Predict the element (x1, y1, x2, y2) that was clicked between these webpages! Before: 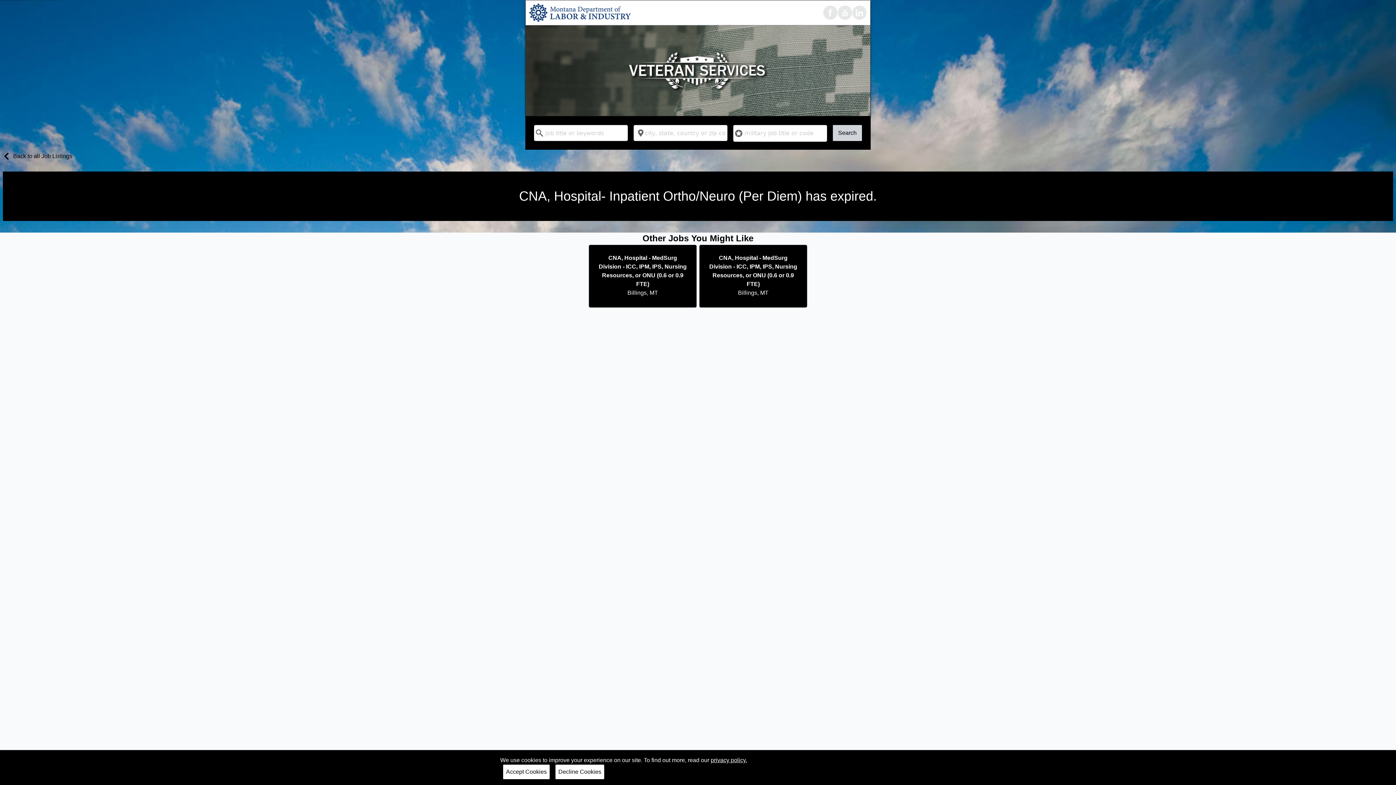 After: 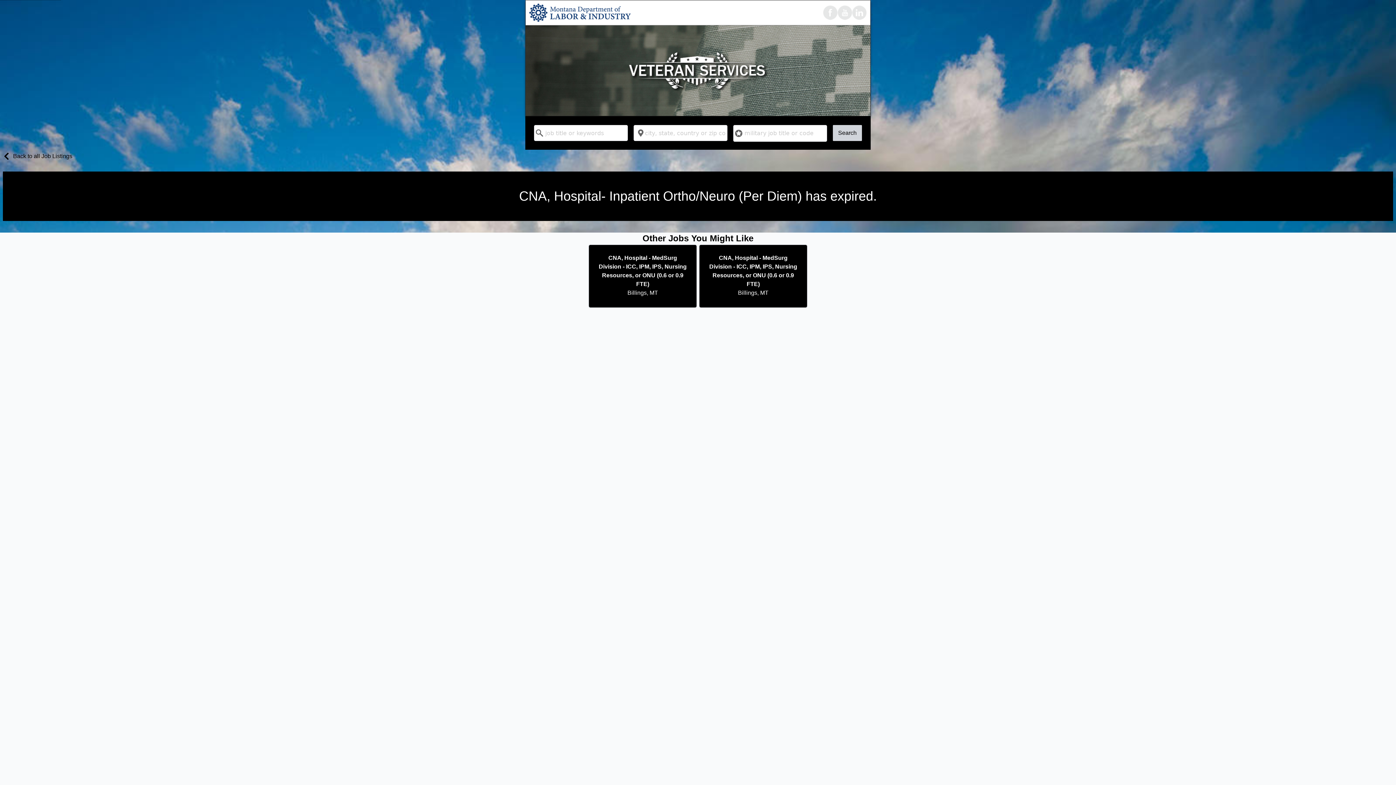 Action: bbox: (555, 765, 604, 779) label: Decline Cookies